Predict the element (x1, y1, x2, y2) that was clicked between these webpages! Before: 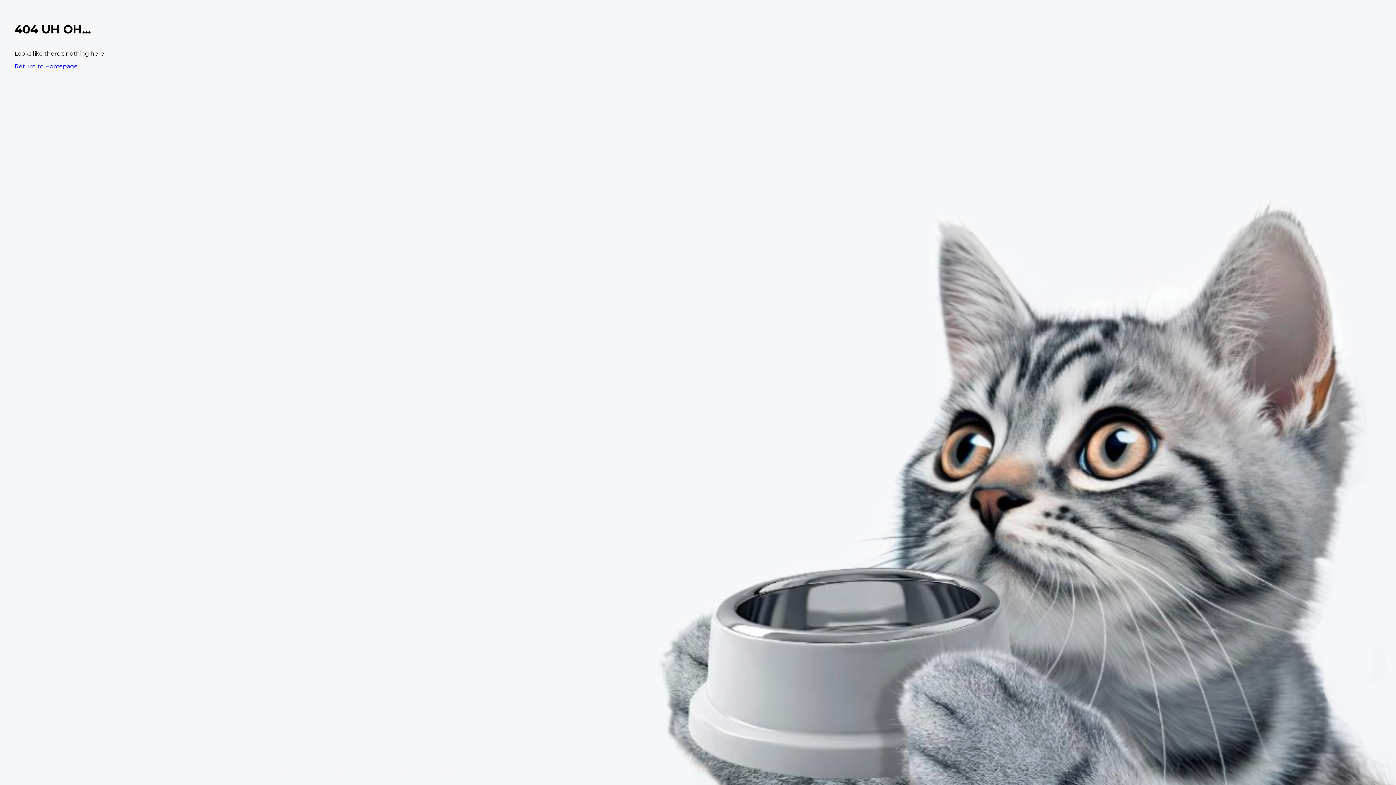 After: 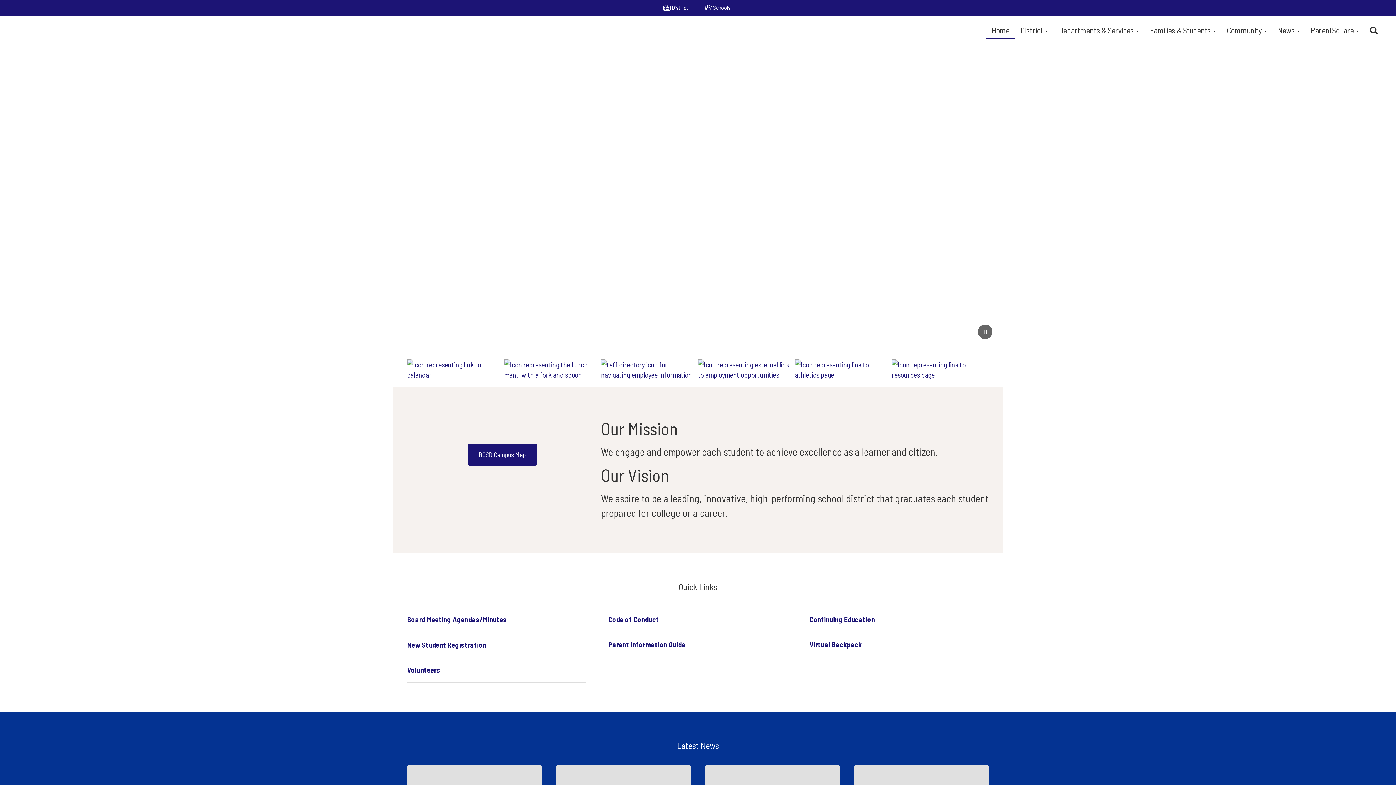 Action: bbox: (14, 62, 77, 69) label: Return to Homepage